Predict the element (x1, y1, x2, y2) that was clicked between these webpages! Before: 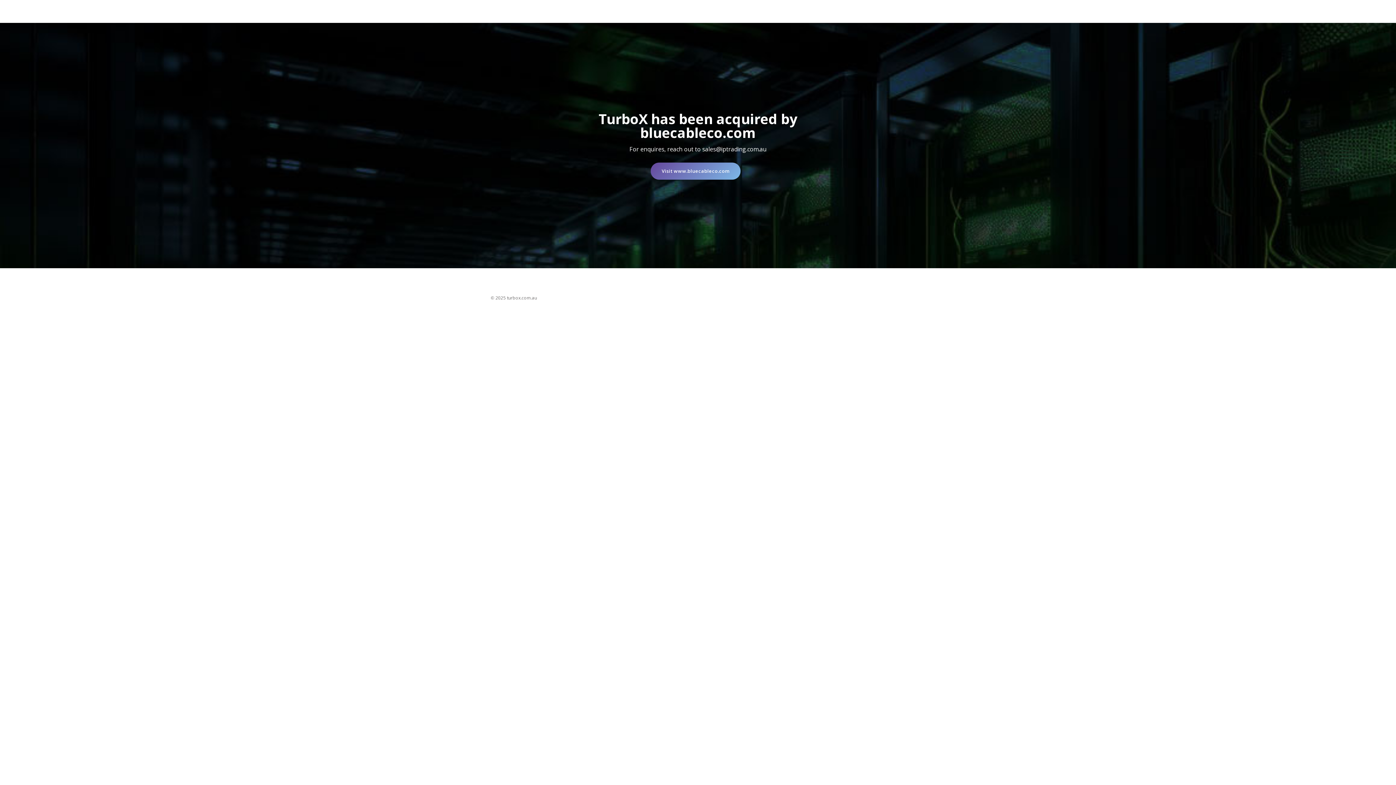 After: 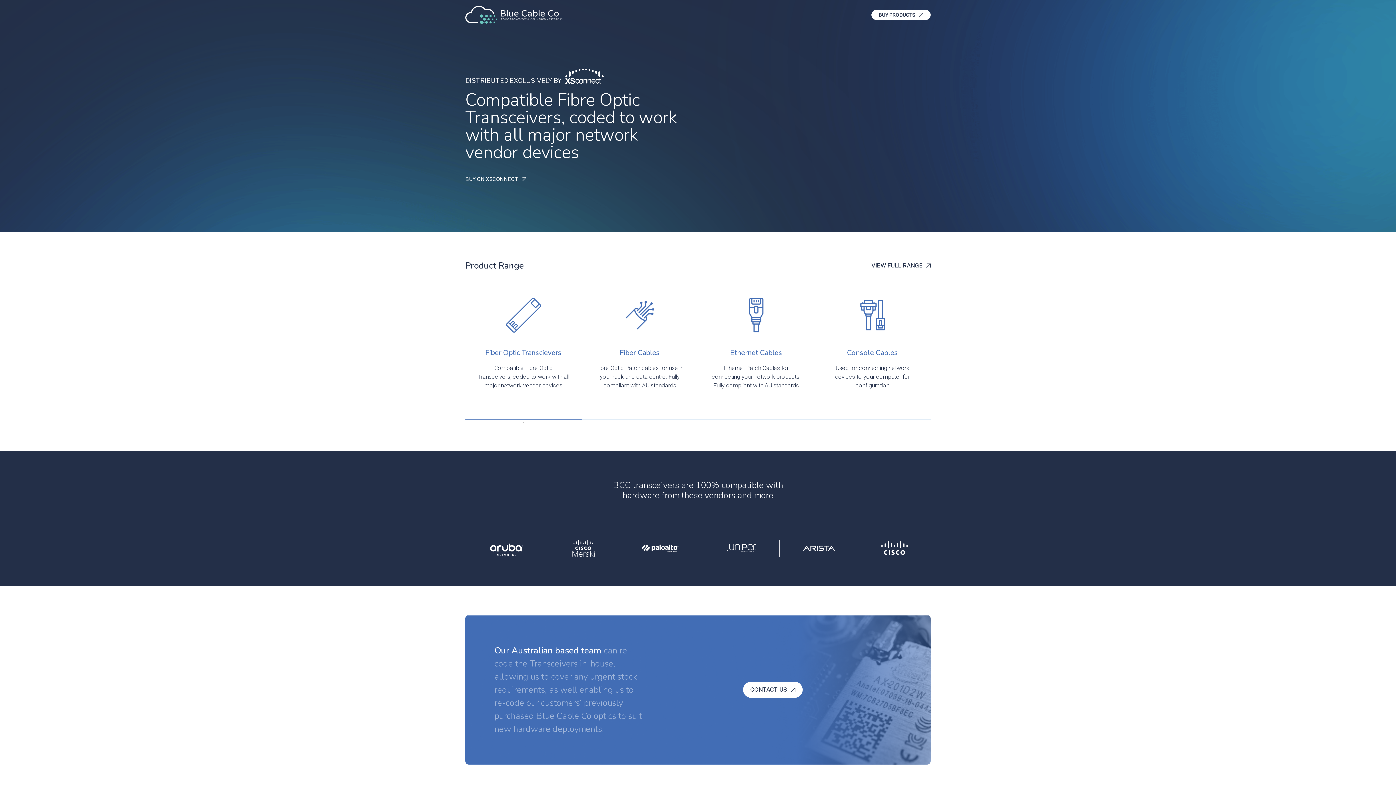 Action: bbox: (650, 162, 740, 179) label: Visit www.bluecableco.com